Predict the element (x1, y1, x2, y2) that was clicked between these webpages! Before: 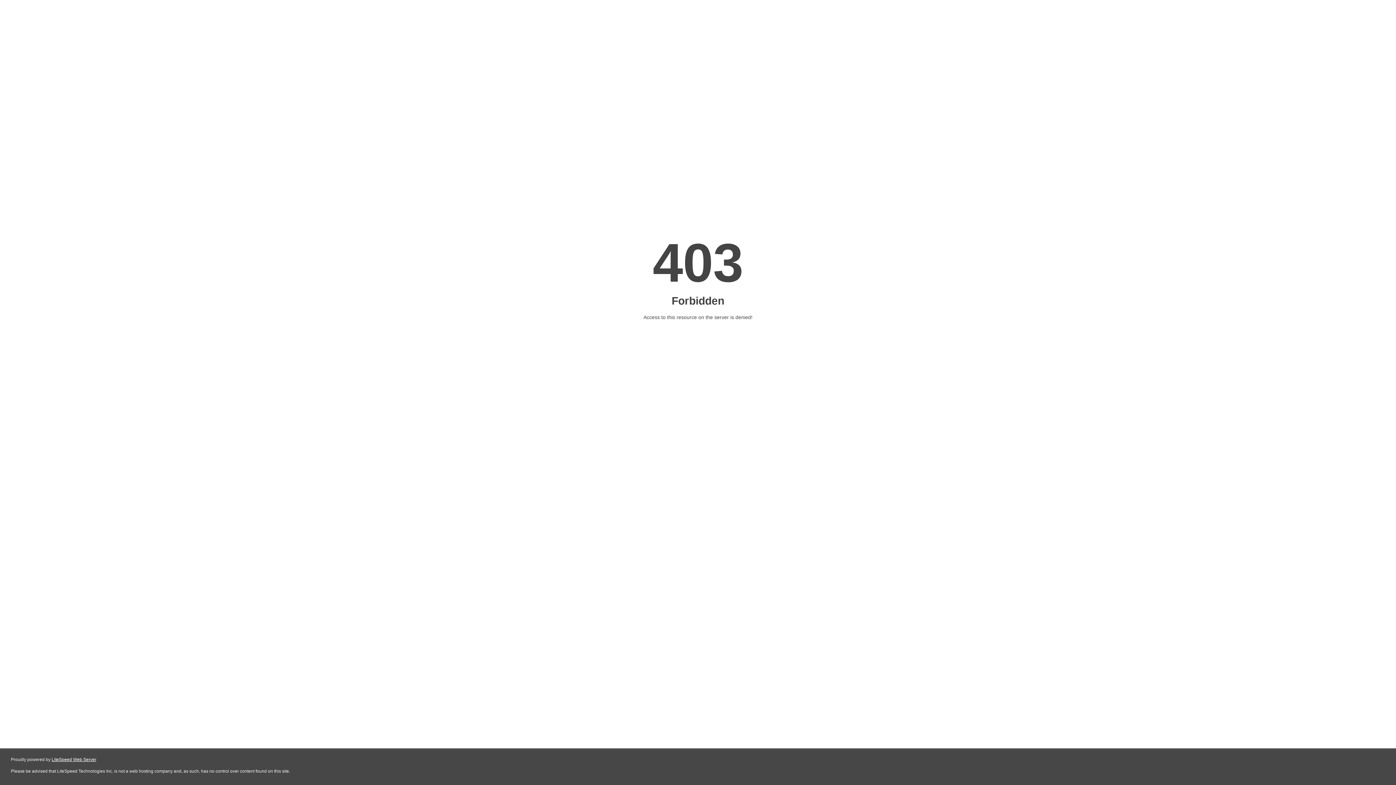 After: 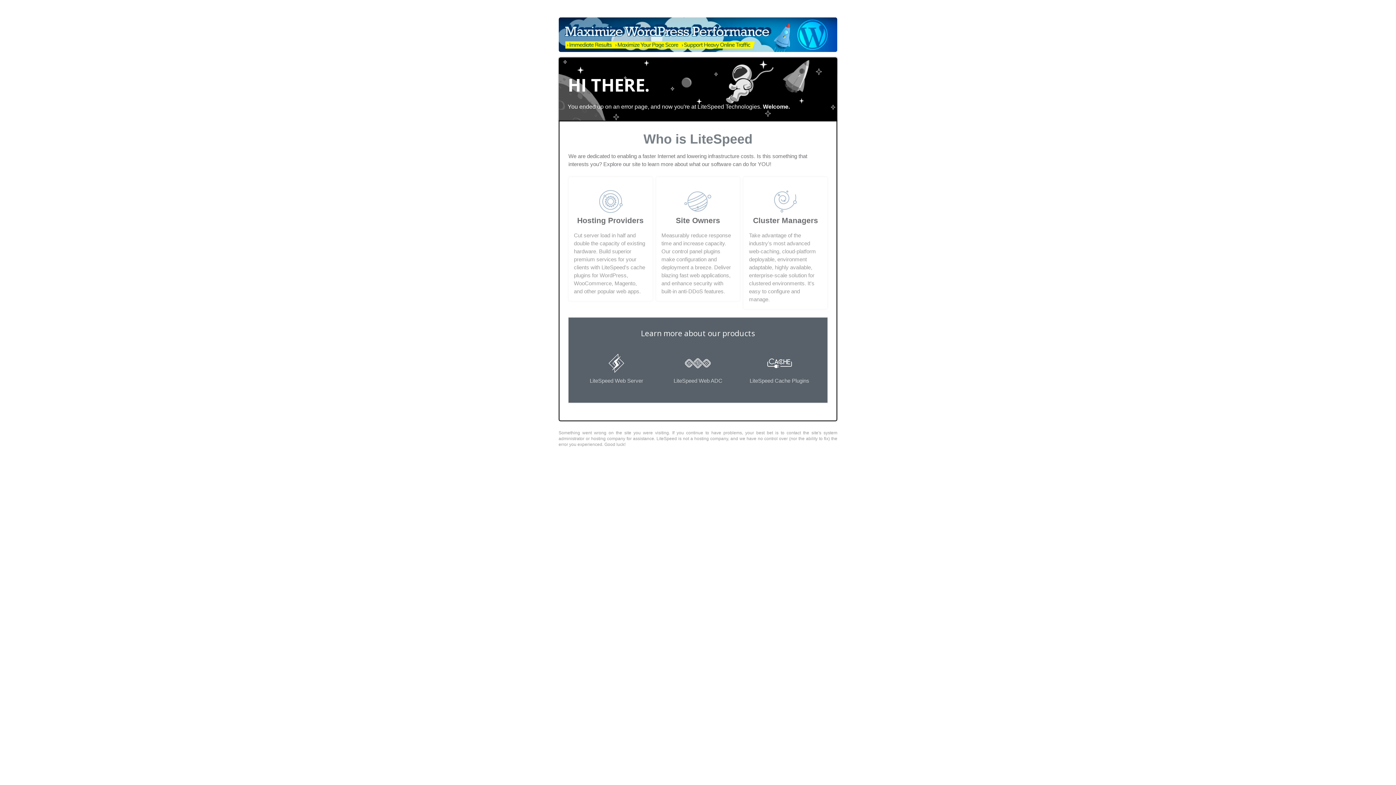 Action: bbox: (51, 757, 96, 762) label: LiteSpeed Web Server